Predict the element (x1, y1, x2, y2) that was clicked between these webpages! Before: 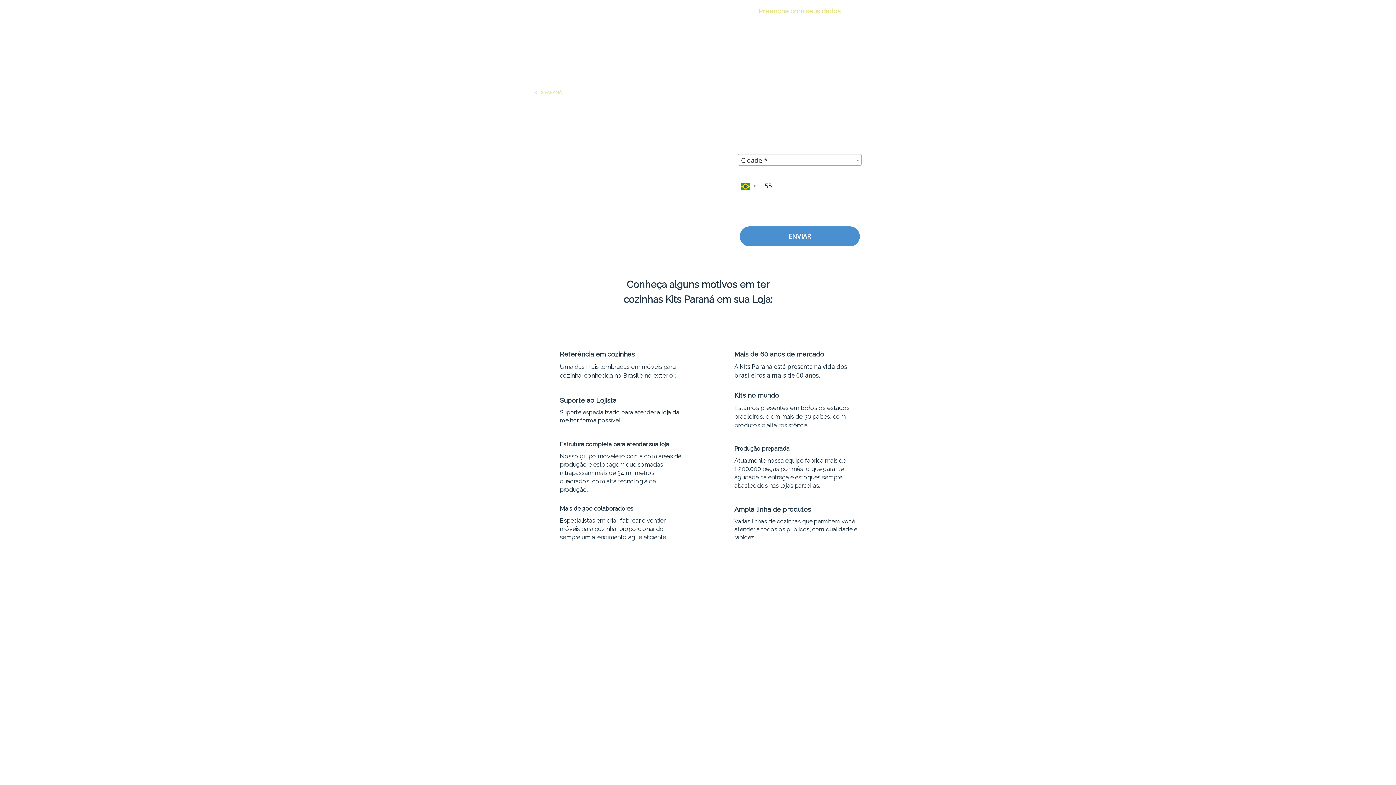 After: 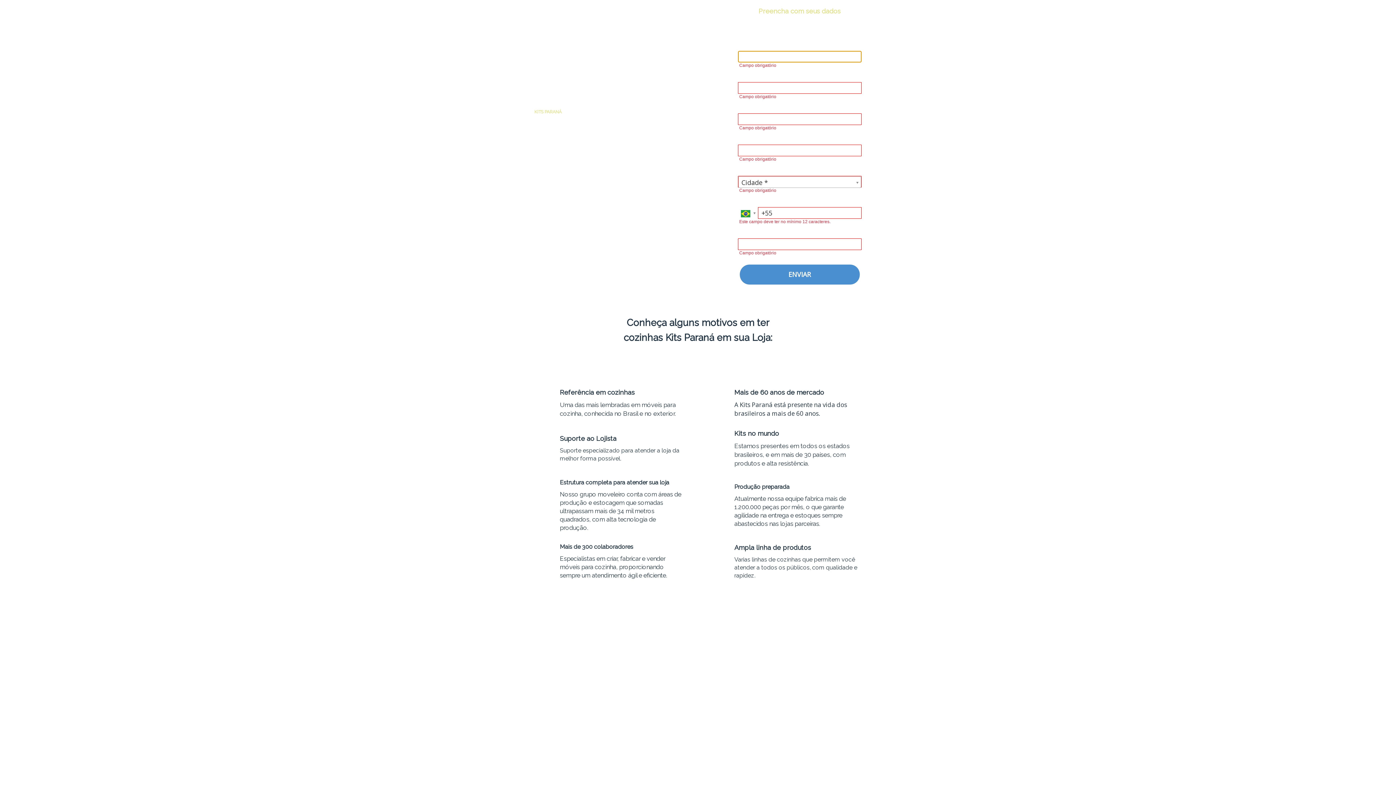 Action: label: ENVIAR bbox: (739, 226, 859, 246)